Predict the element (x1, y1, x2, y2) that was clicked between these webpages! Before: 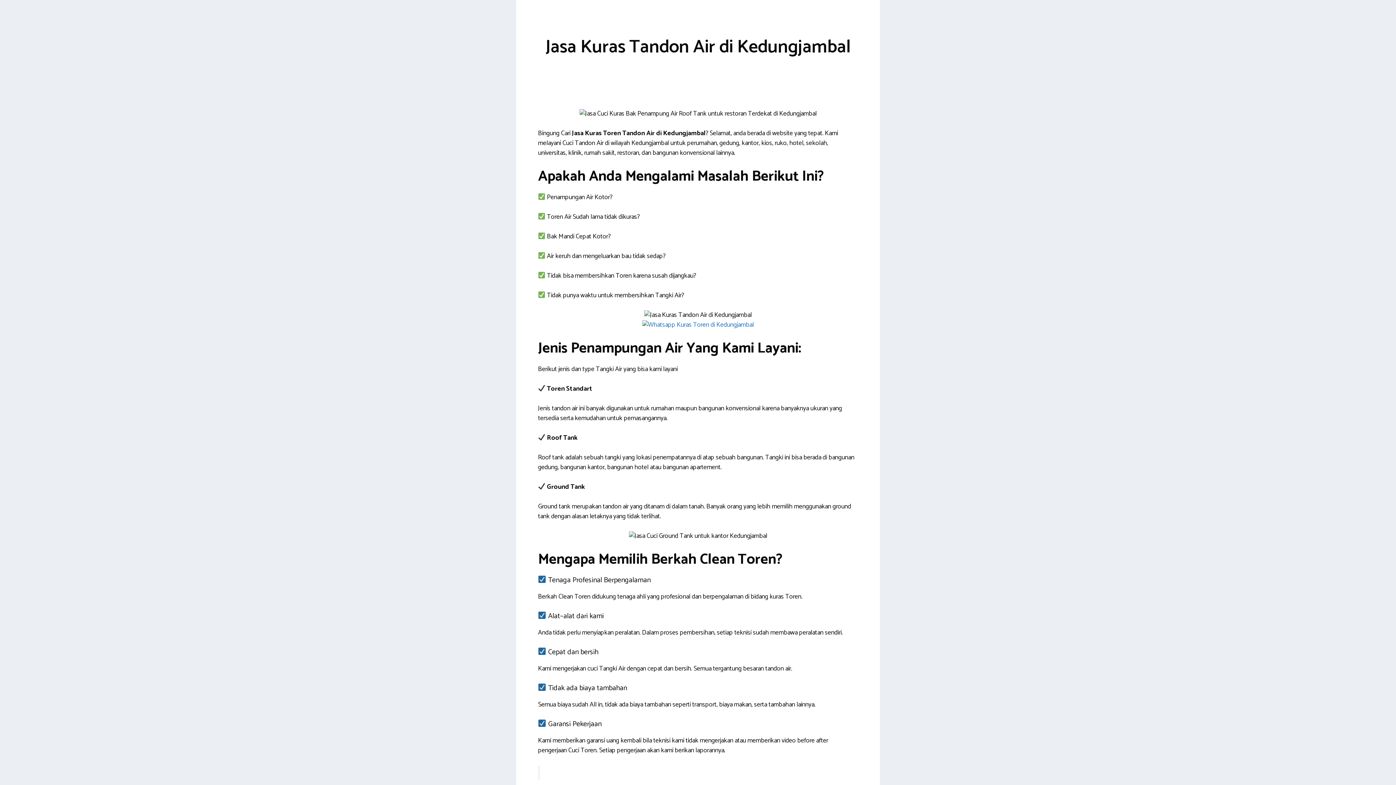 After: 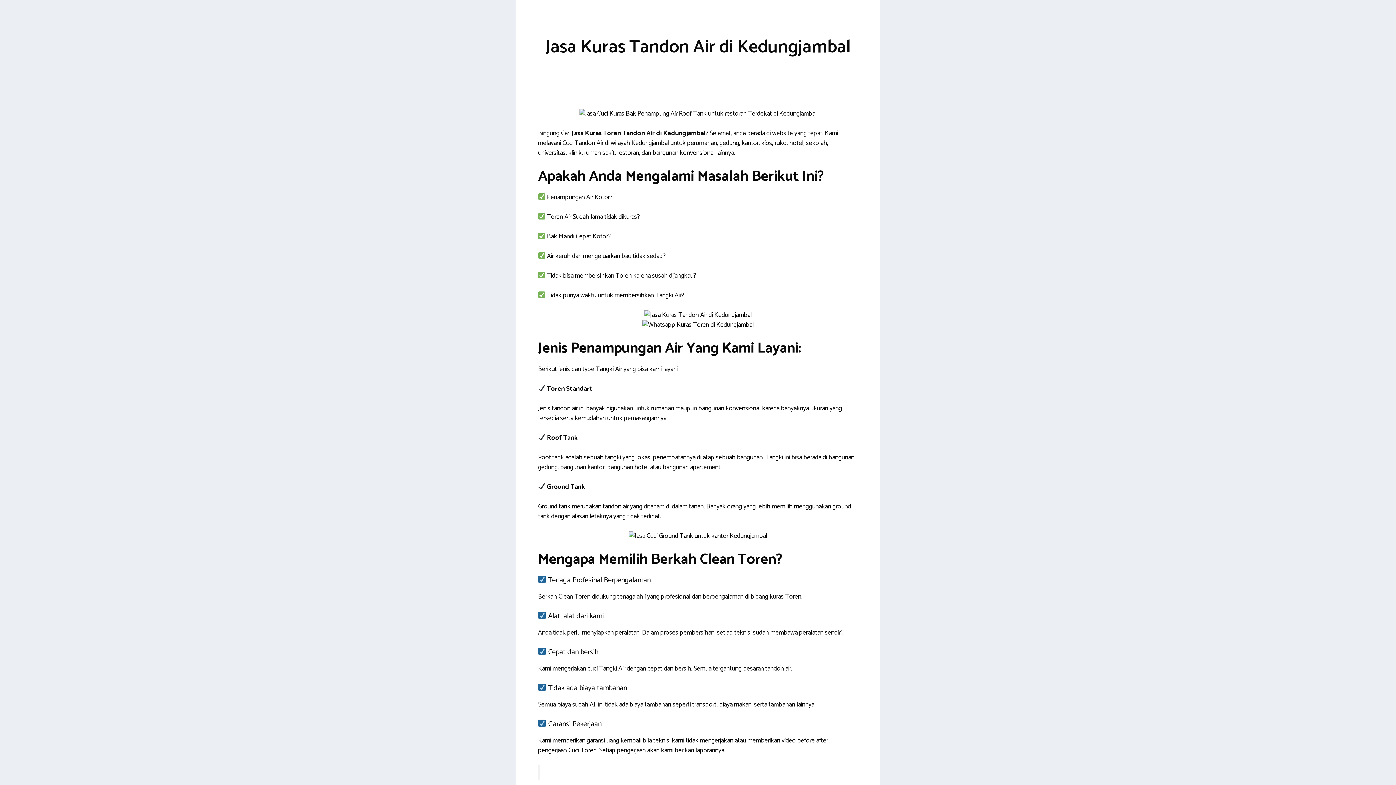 Action: bbox: (642, 320, 754, 330)